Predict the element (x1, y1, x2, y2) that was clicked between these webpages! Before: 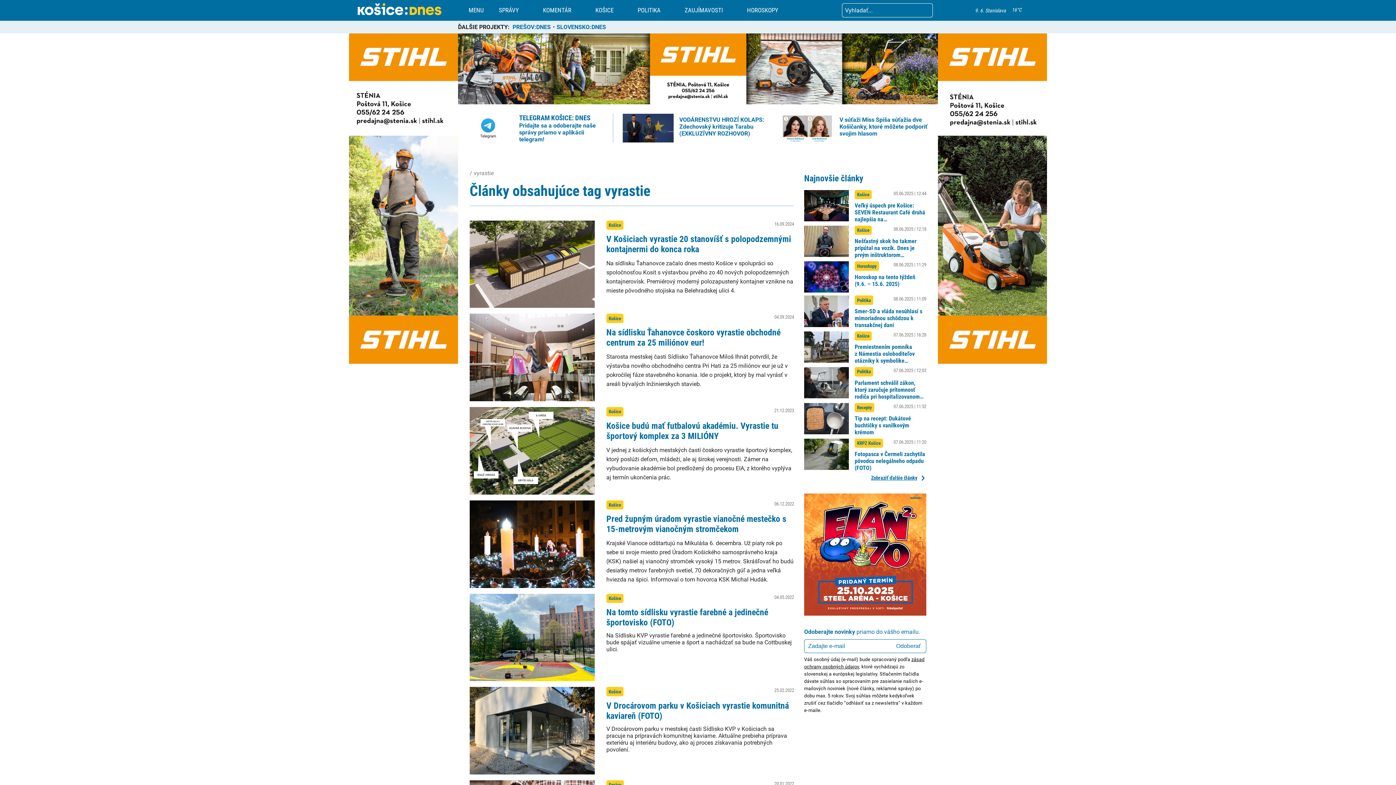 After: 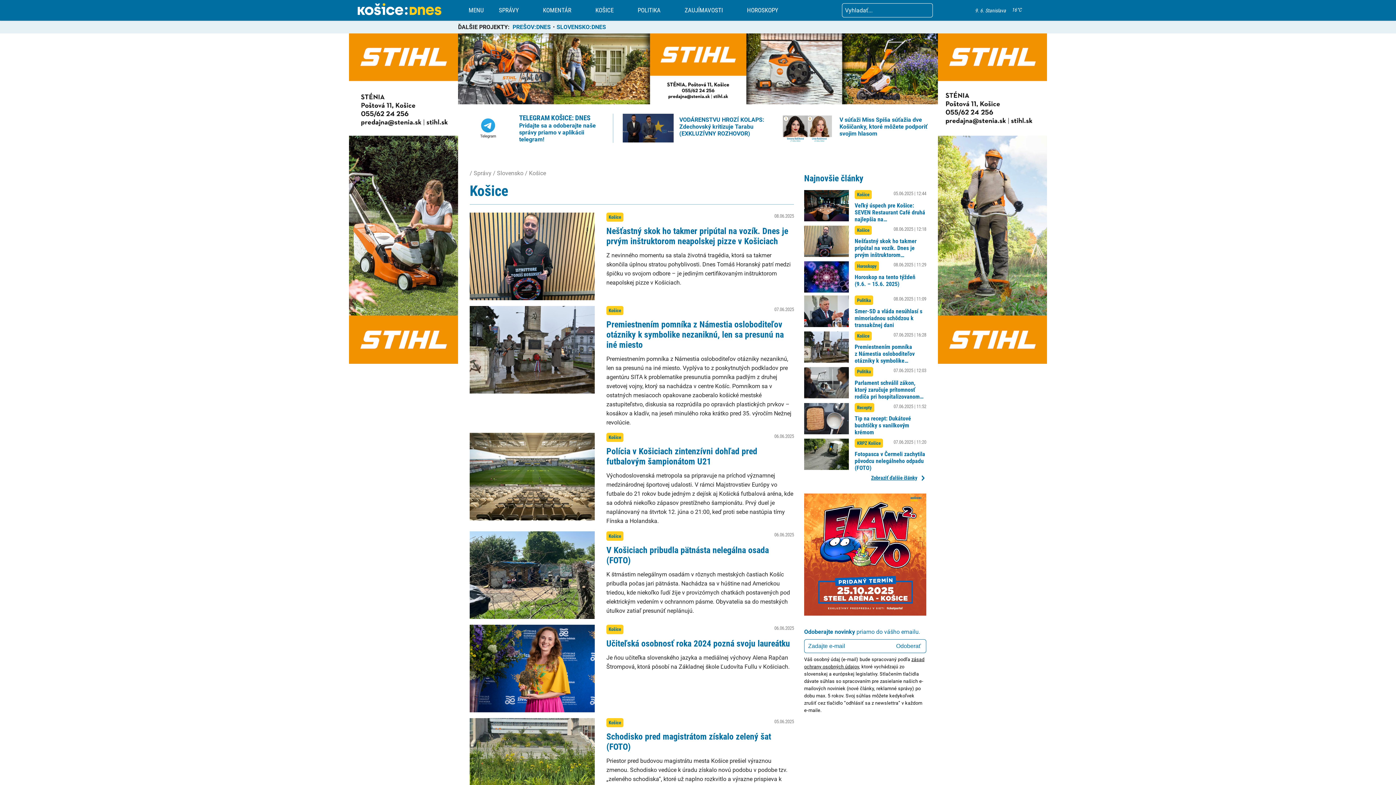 Action: label: Košice bbox: (606, 594, 623, 603)